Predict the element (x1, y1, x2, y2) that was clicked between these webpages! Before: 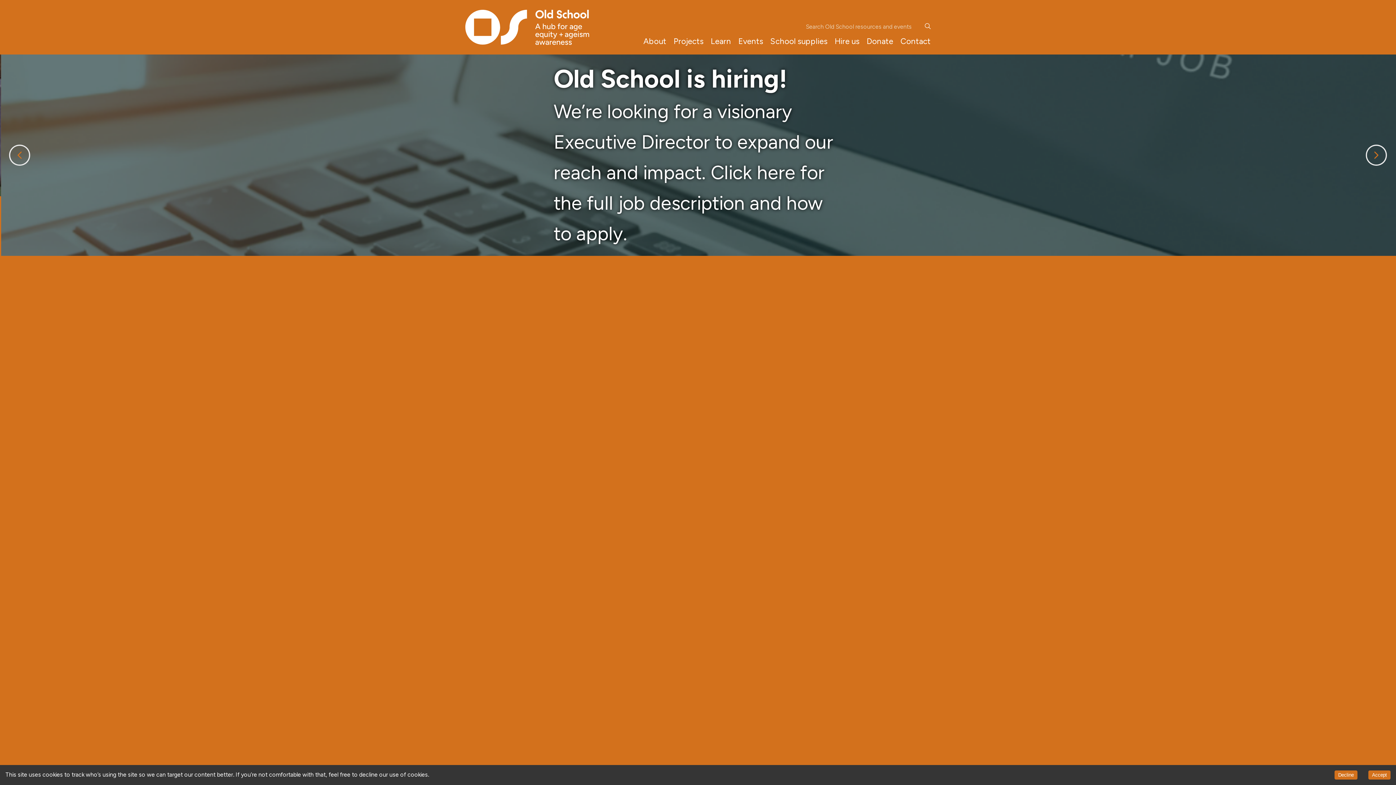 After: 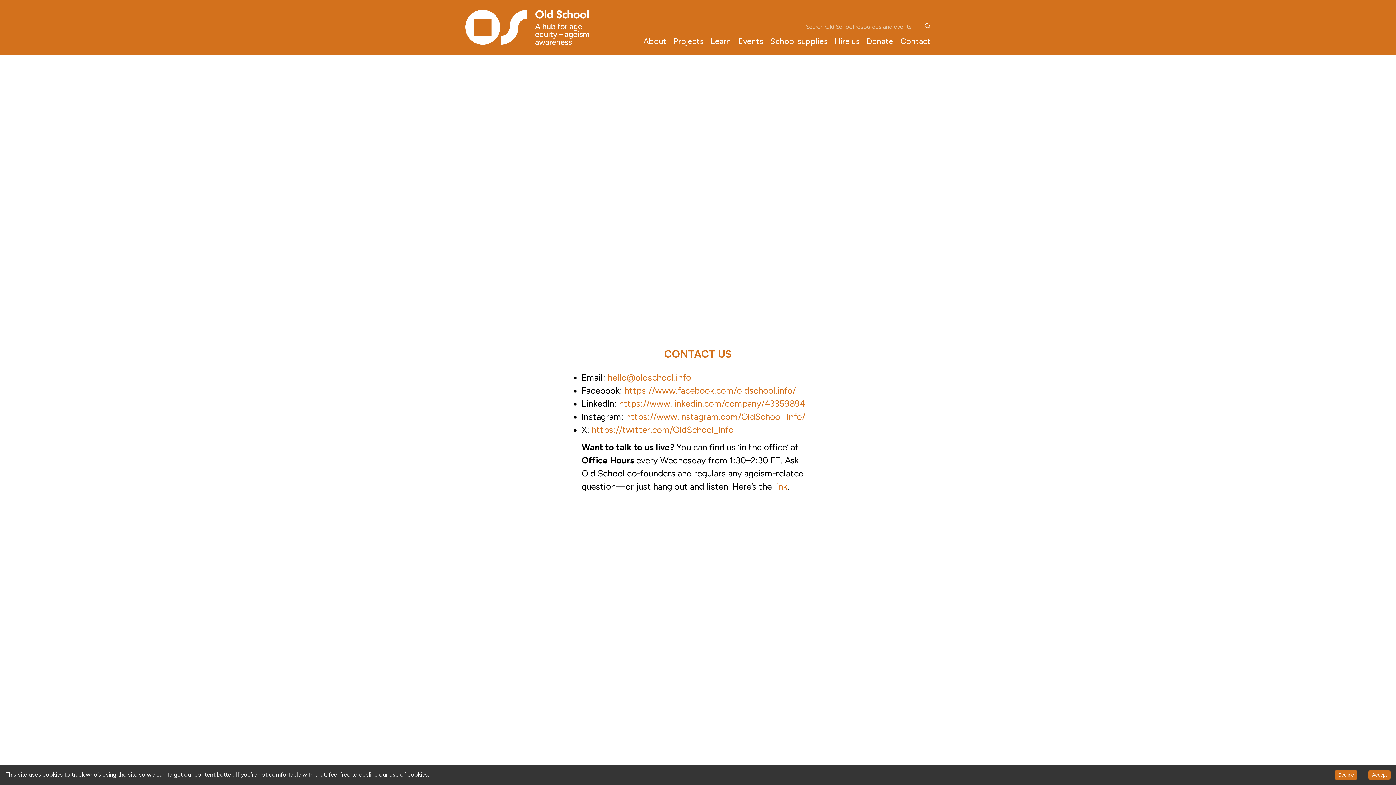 Action: label: Contact bbox: (900, 36, 930, 46)